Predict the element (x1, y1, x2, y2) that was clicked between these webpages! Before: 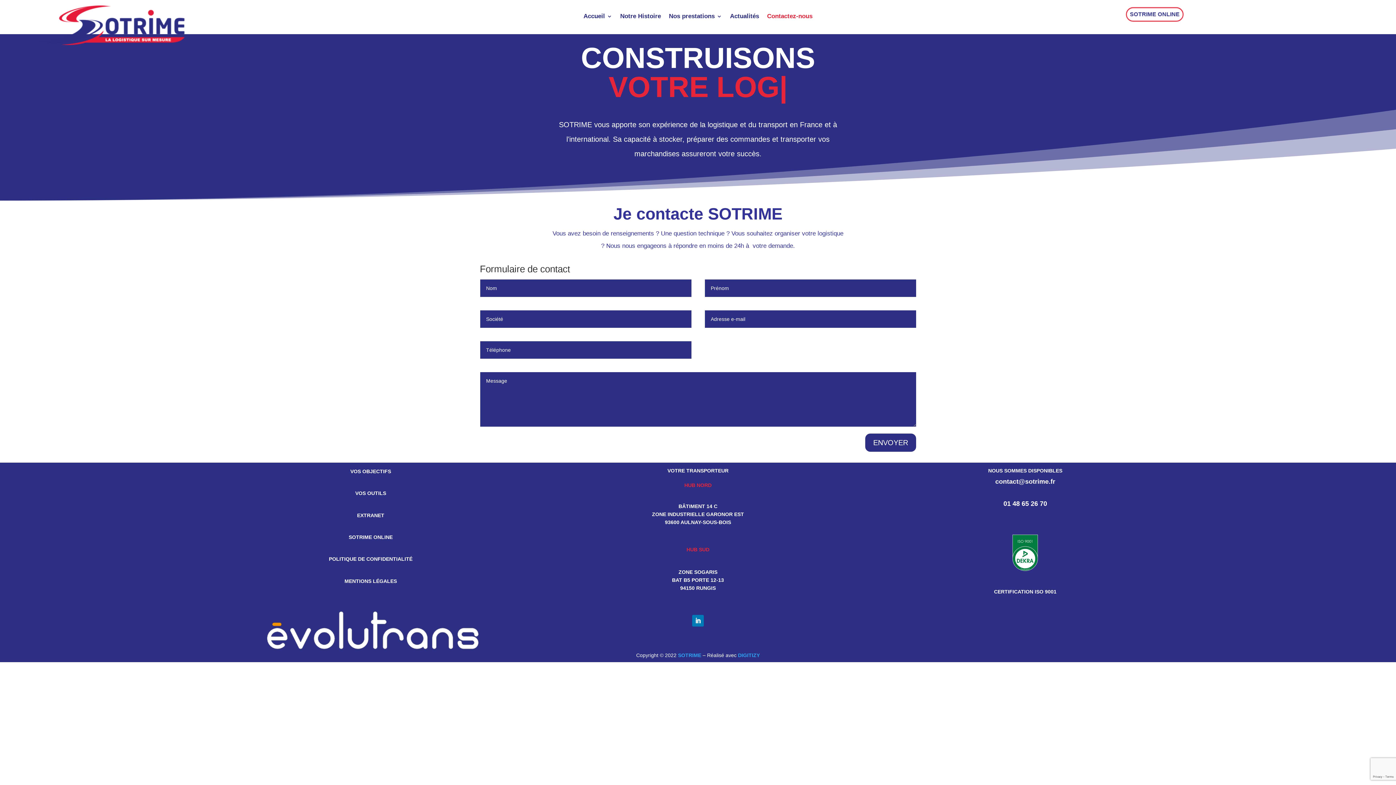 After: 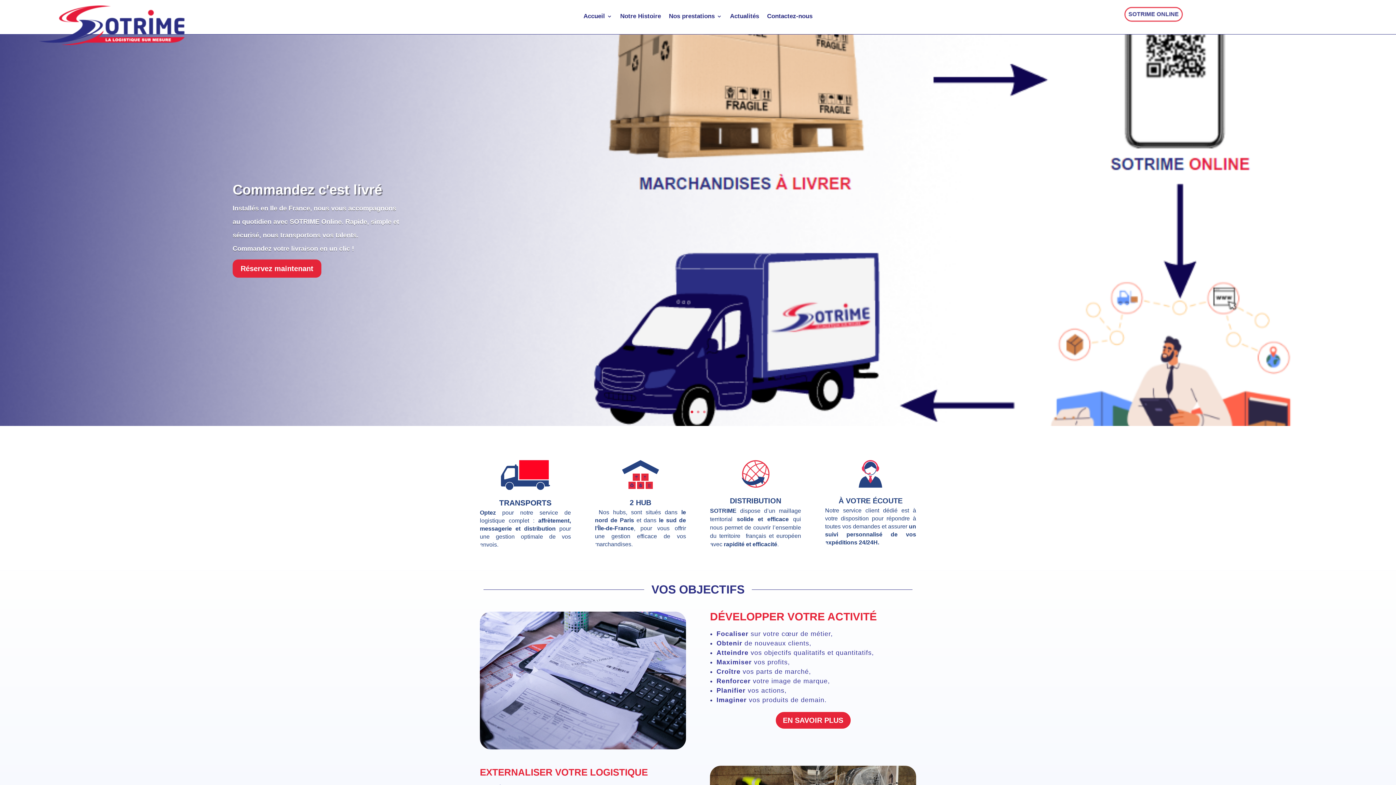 Action: bbox: (678, 652, 701, 658) label: SOTRIME